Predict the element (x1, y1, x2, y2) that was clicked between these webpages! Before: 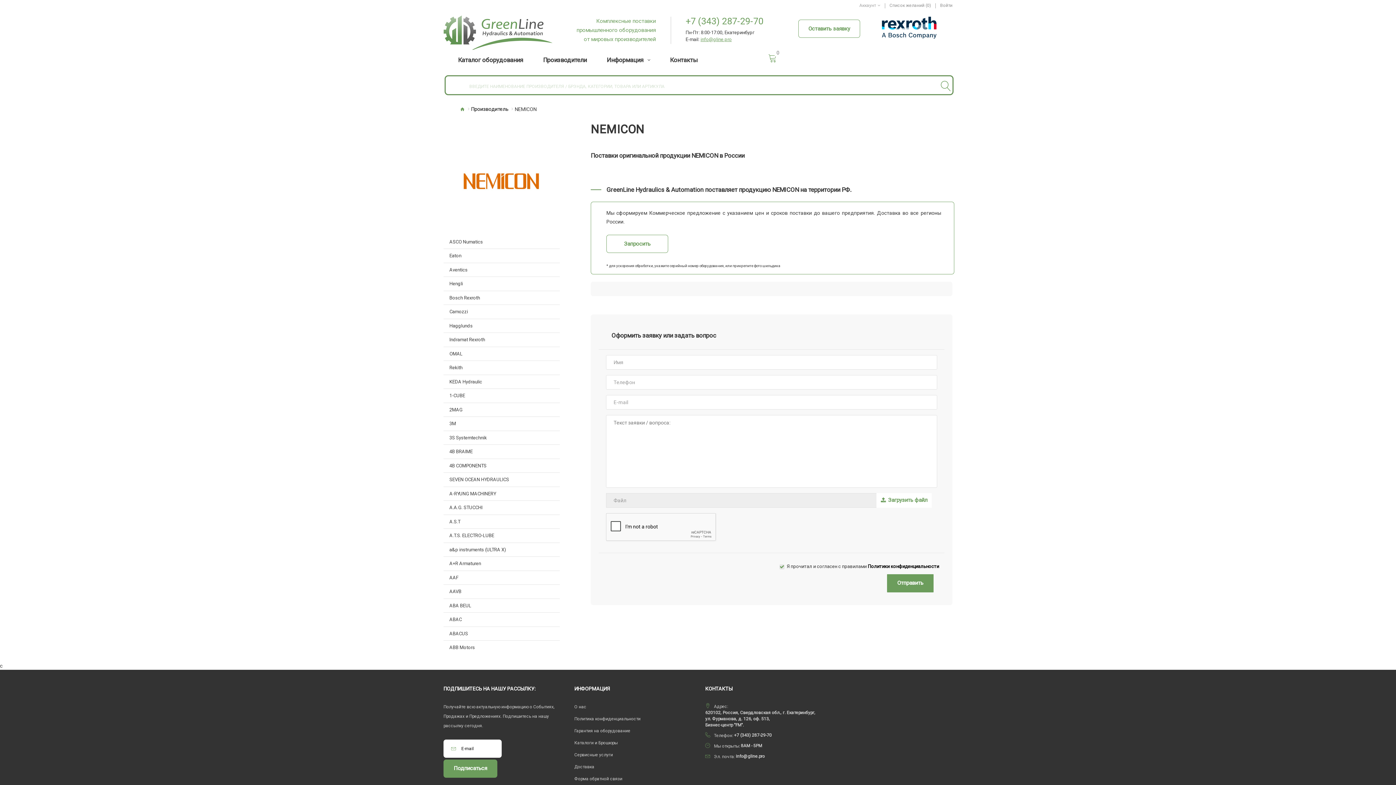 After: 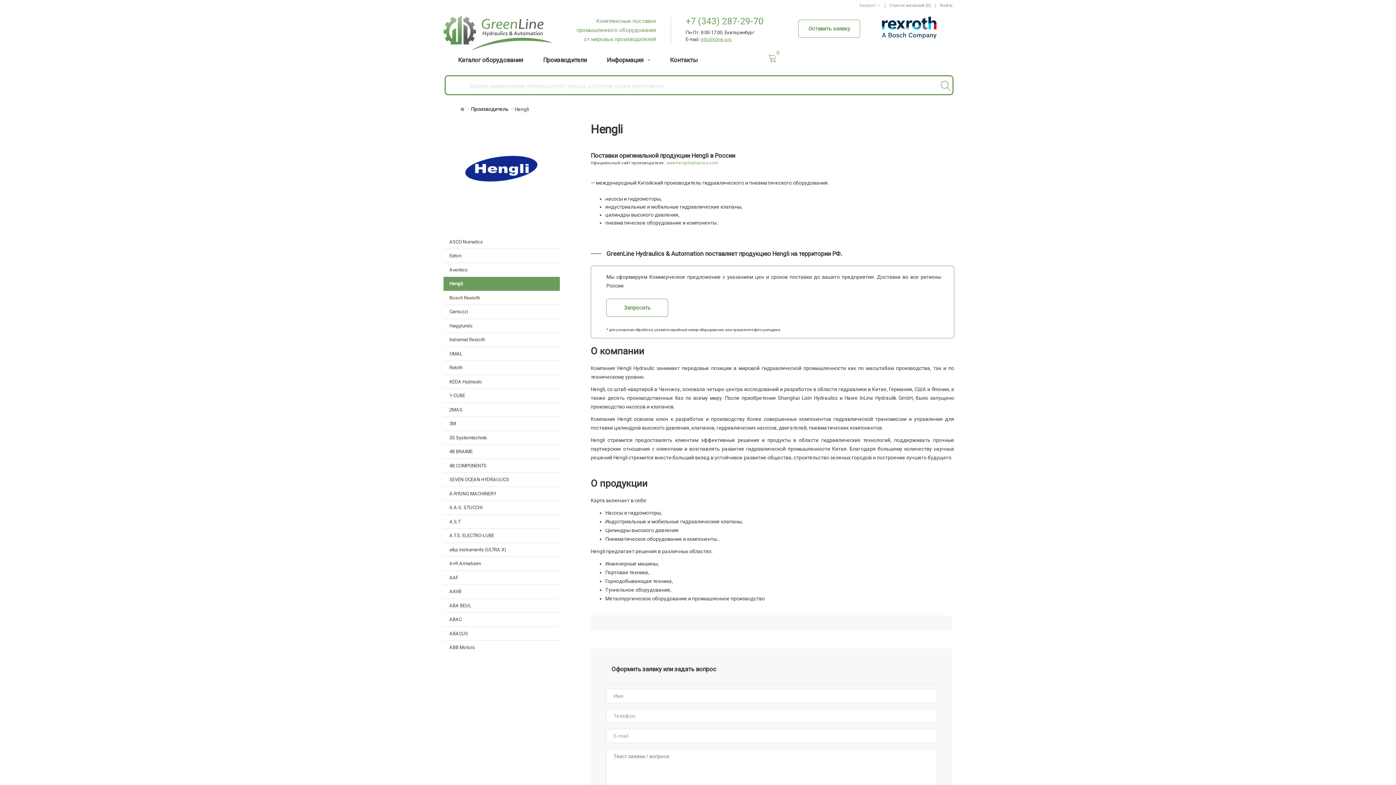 Action: bbox: (446, 277, 560, 290) label: Hengli